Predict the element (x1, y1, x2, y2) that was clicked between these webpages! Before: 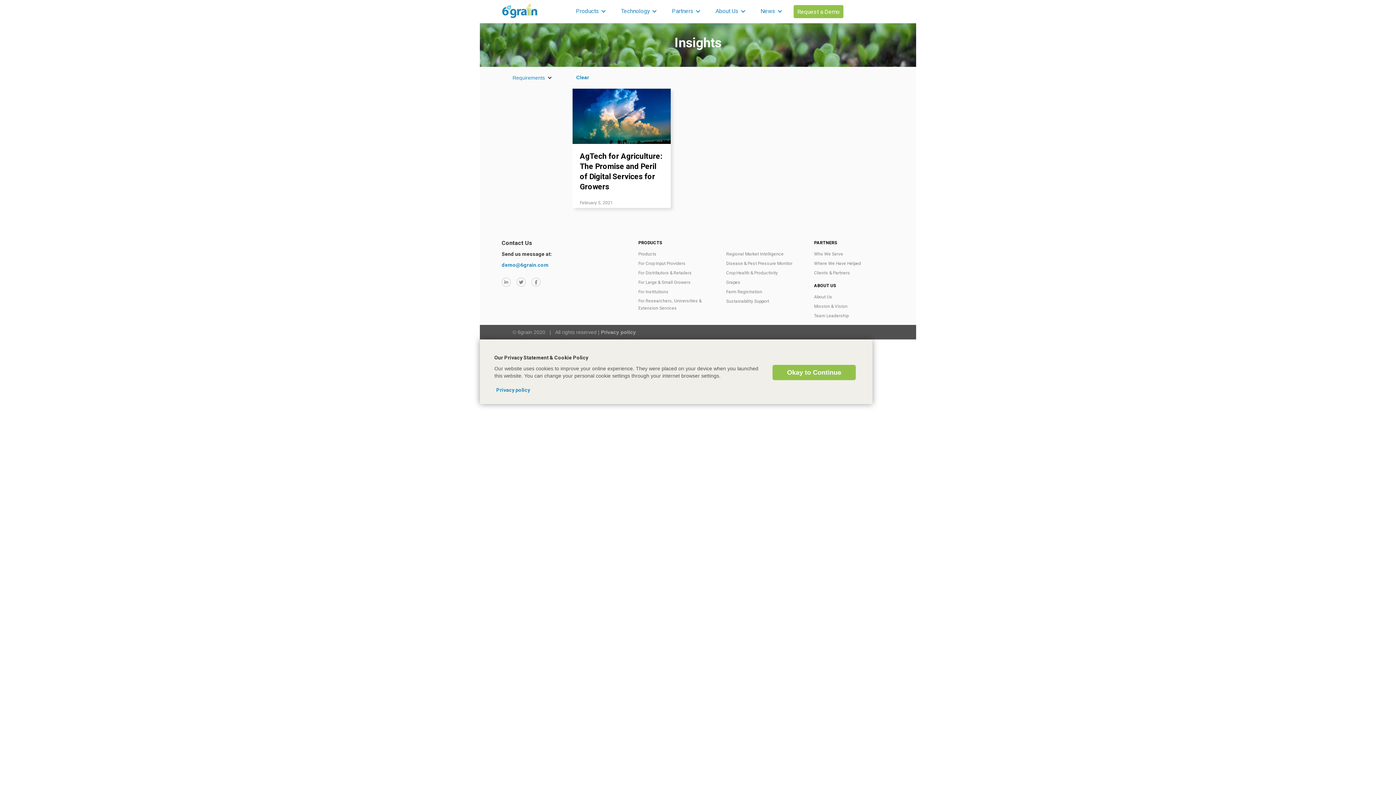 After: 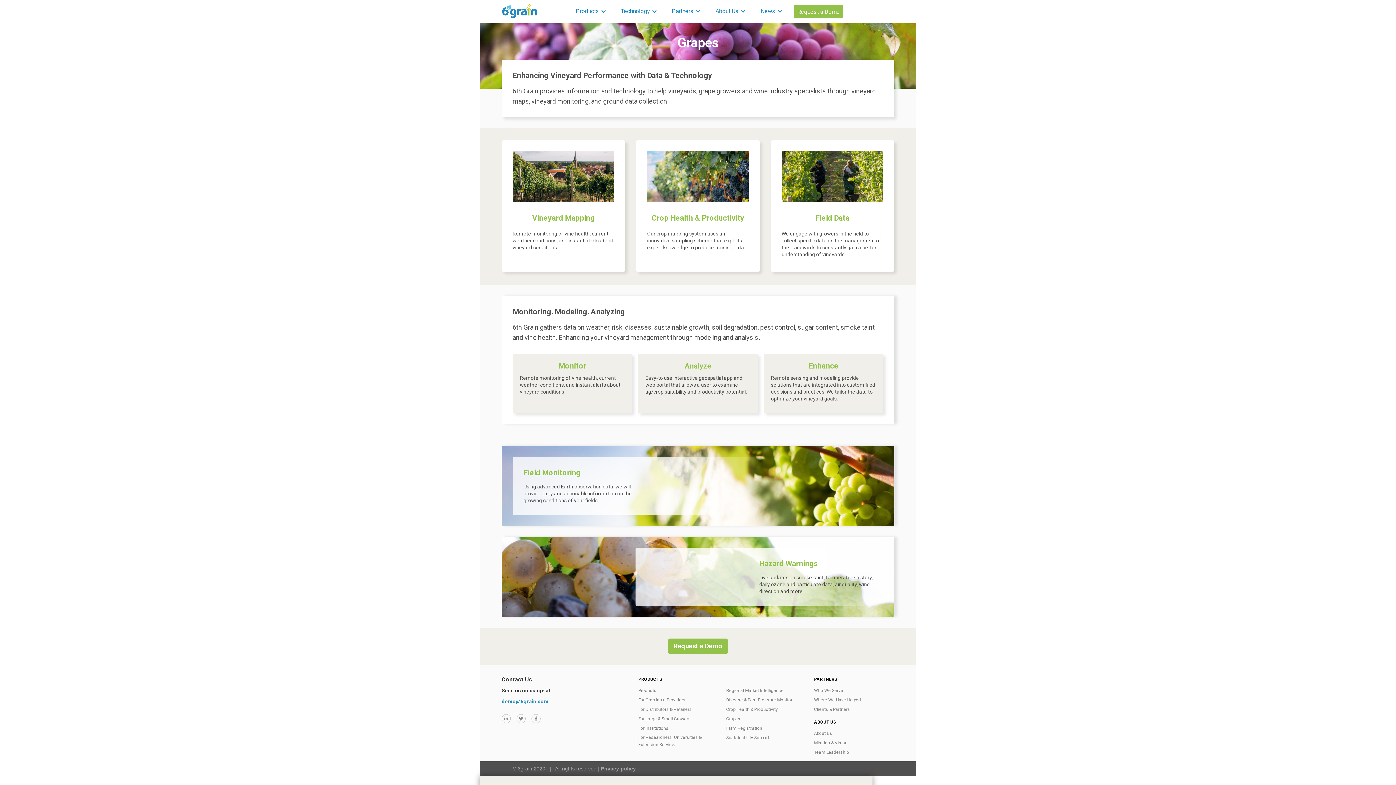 Action: bbox: (726, 278, 740, 286) label: Grapes
